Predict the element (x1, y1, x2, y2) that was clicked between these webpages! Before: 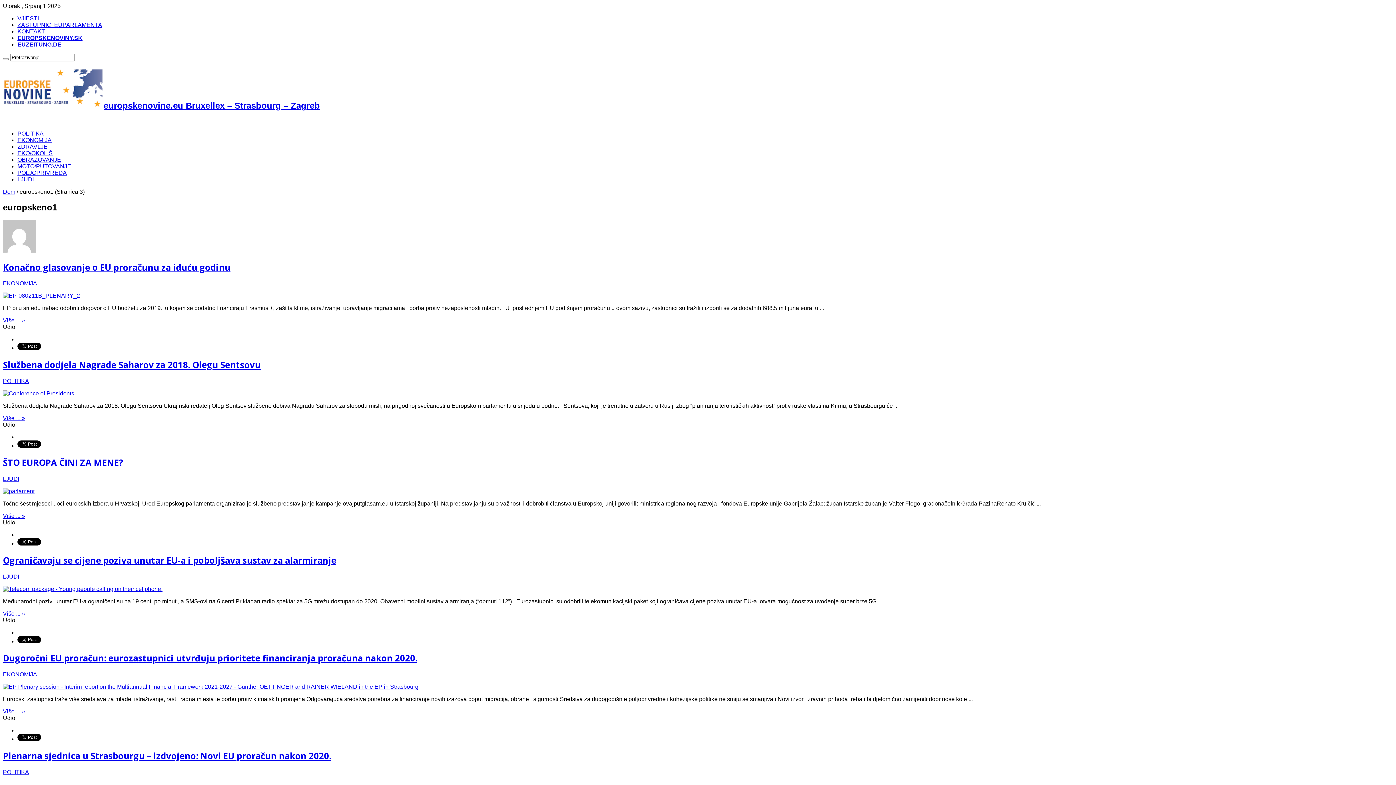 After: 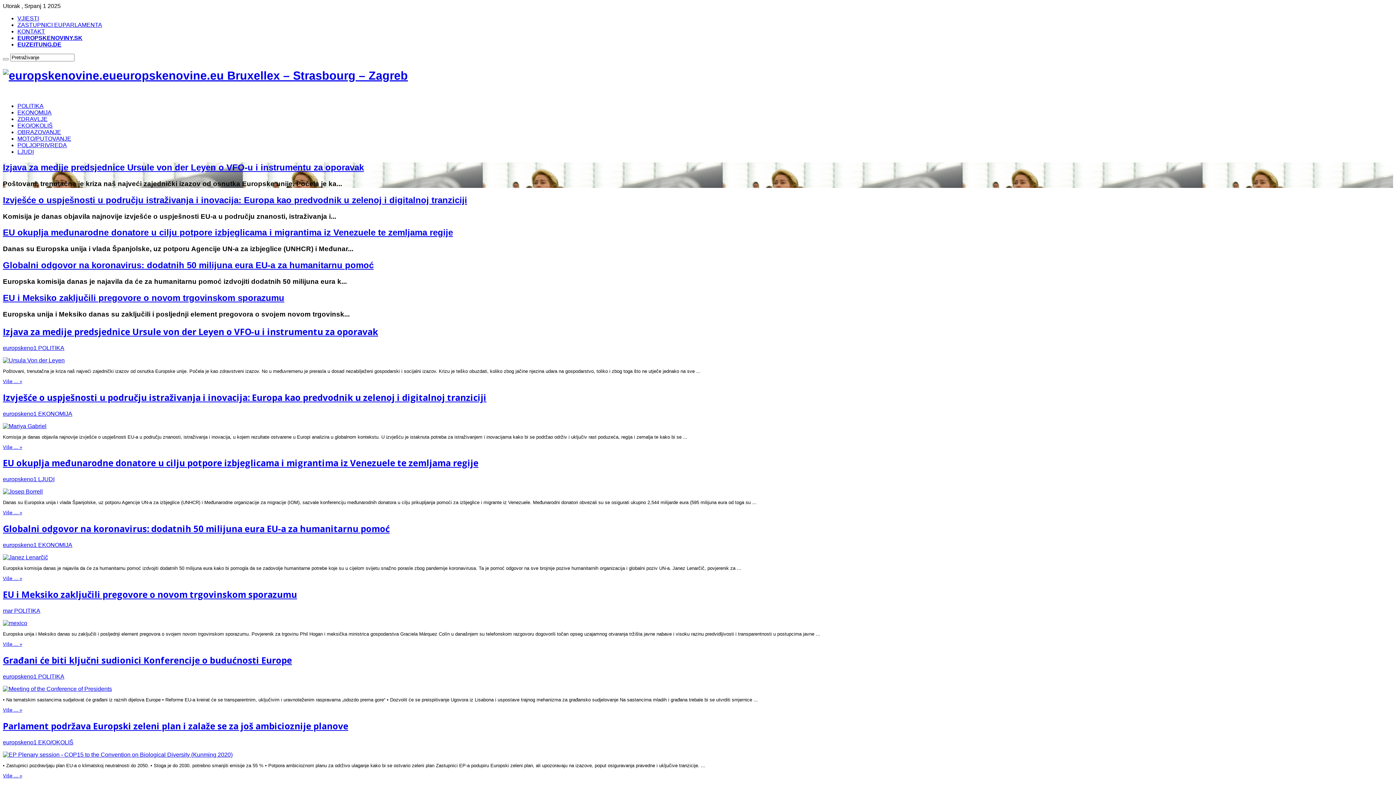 Action: bbox: (2, 188, 15, 194) label: Dom